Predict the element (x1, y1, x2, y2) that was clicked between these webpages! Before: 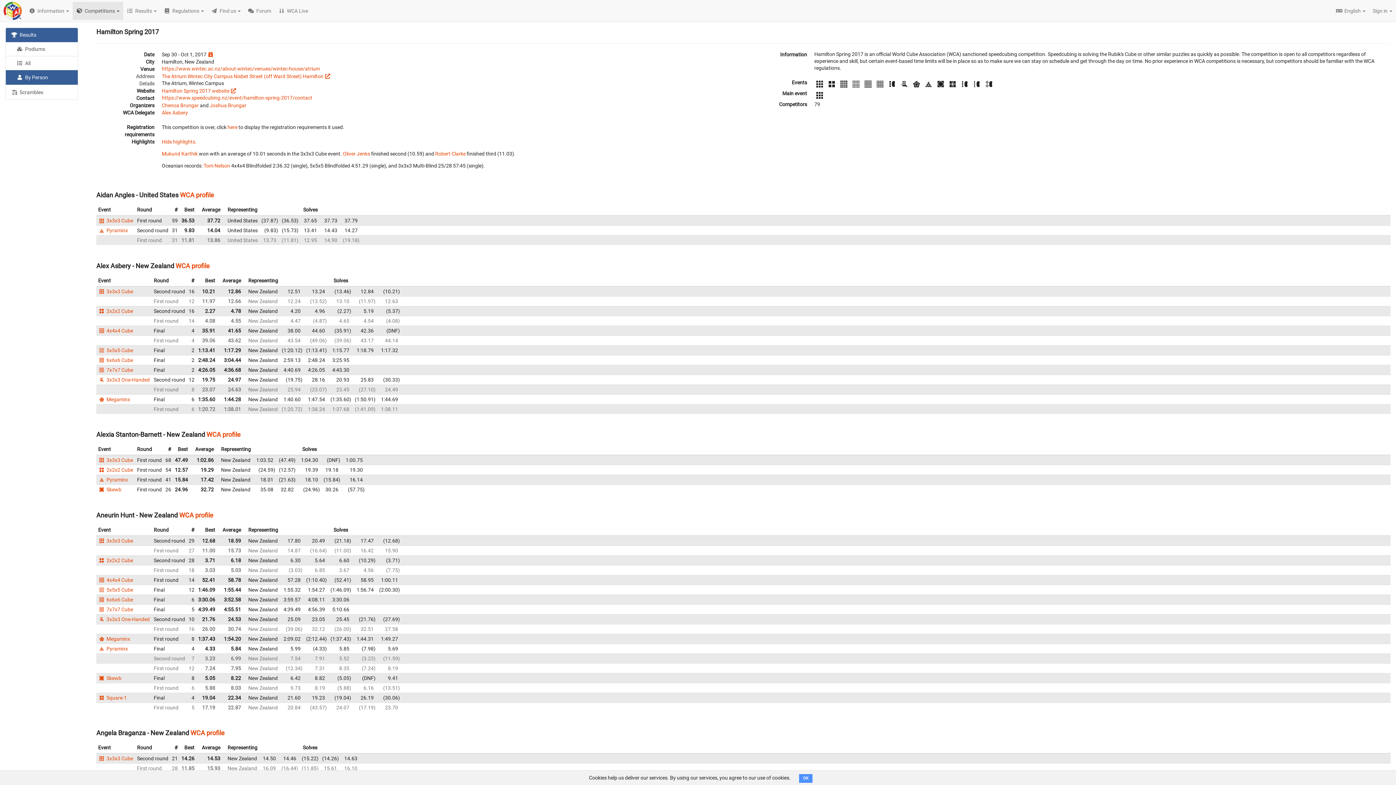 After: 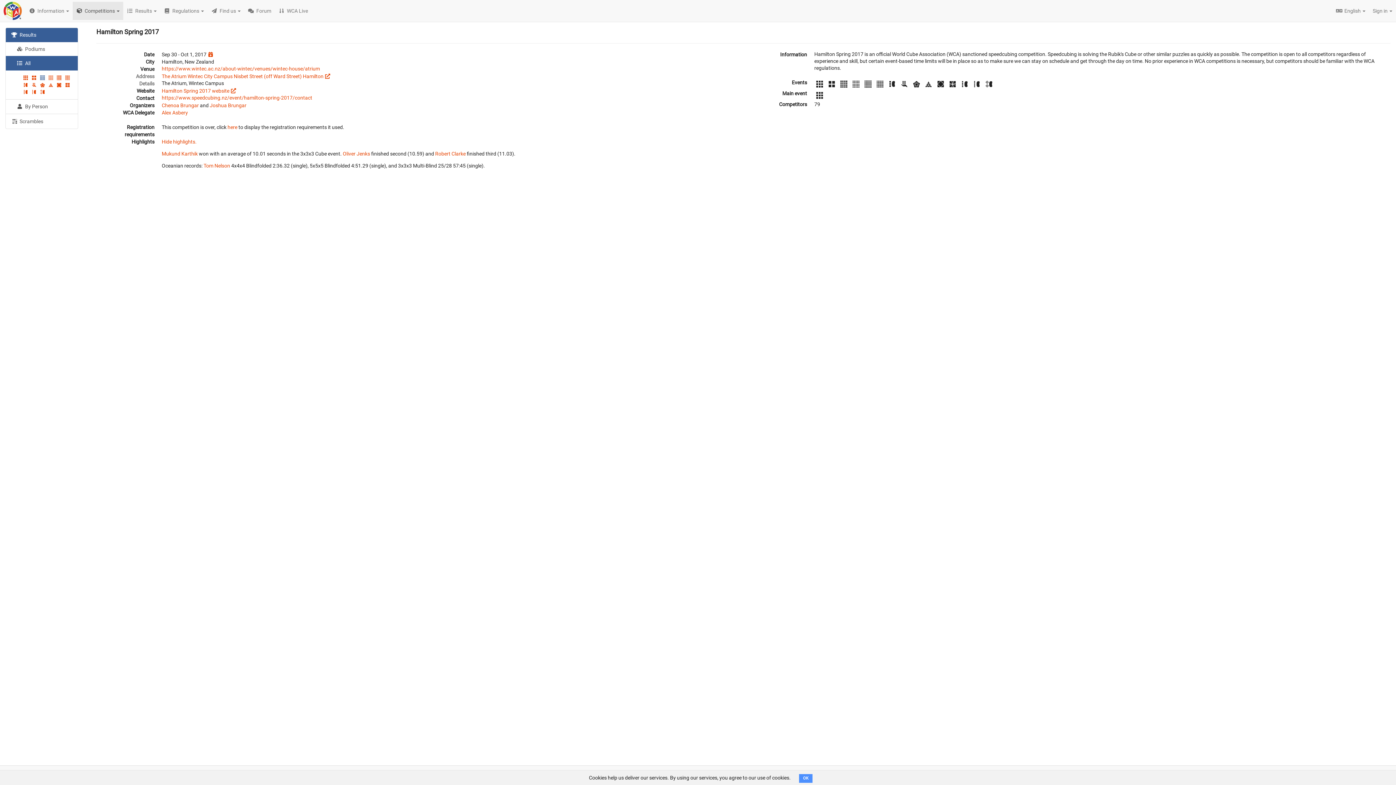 Action: bbox: (98, 577, 133, 583) label:  4x4x4 Cube